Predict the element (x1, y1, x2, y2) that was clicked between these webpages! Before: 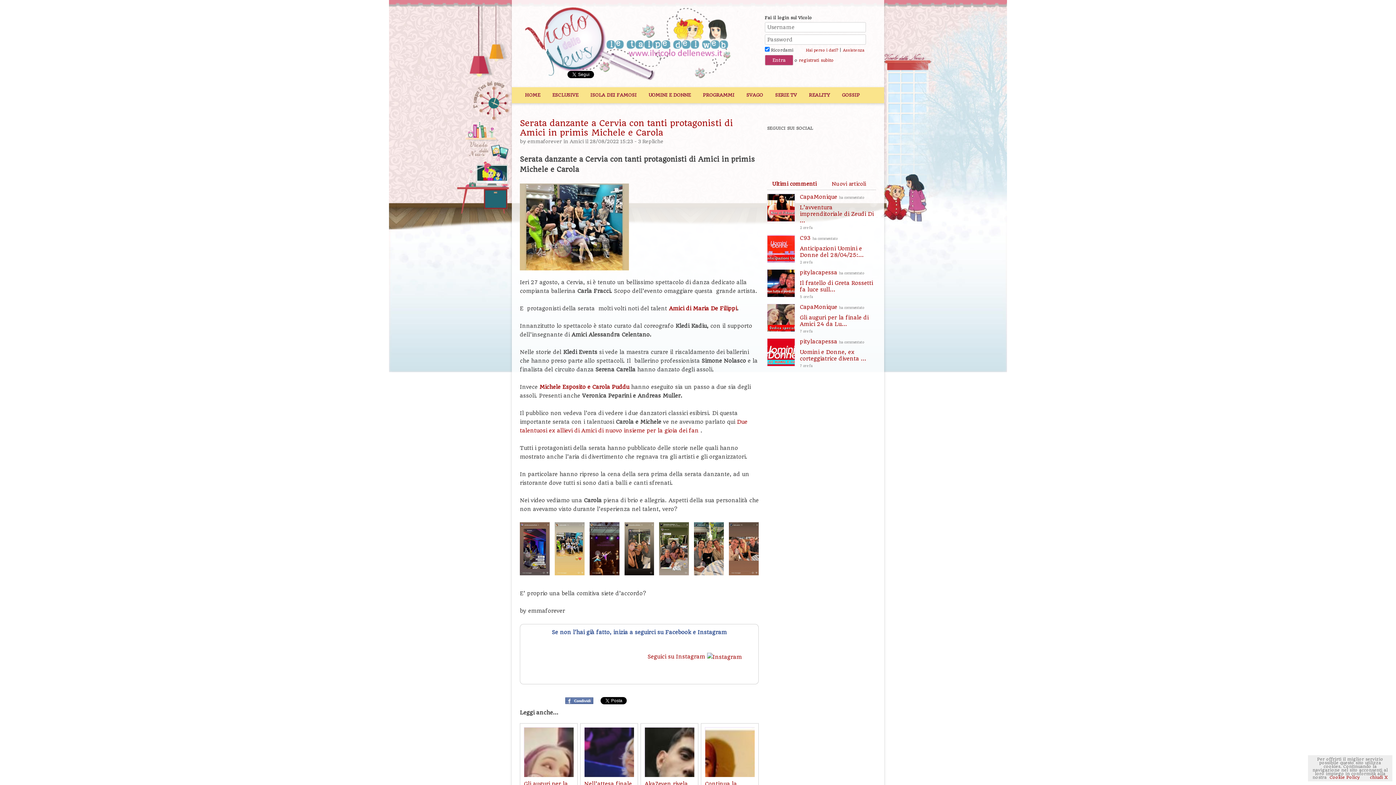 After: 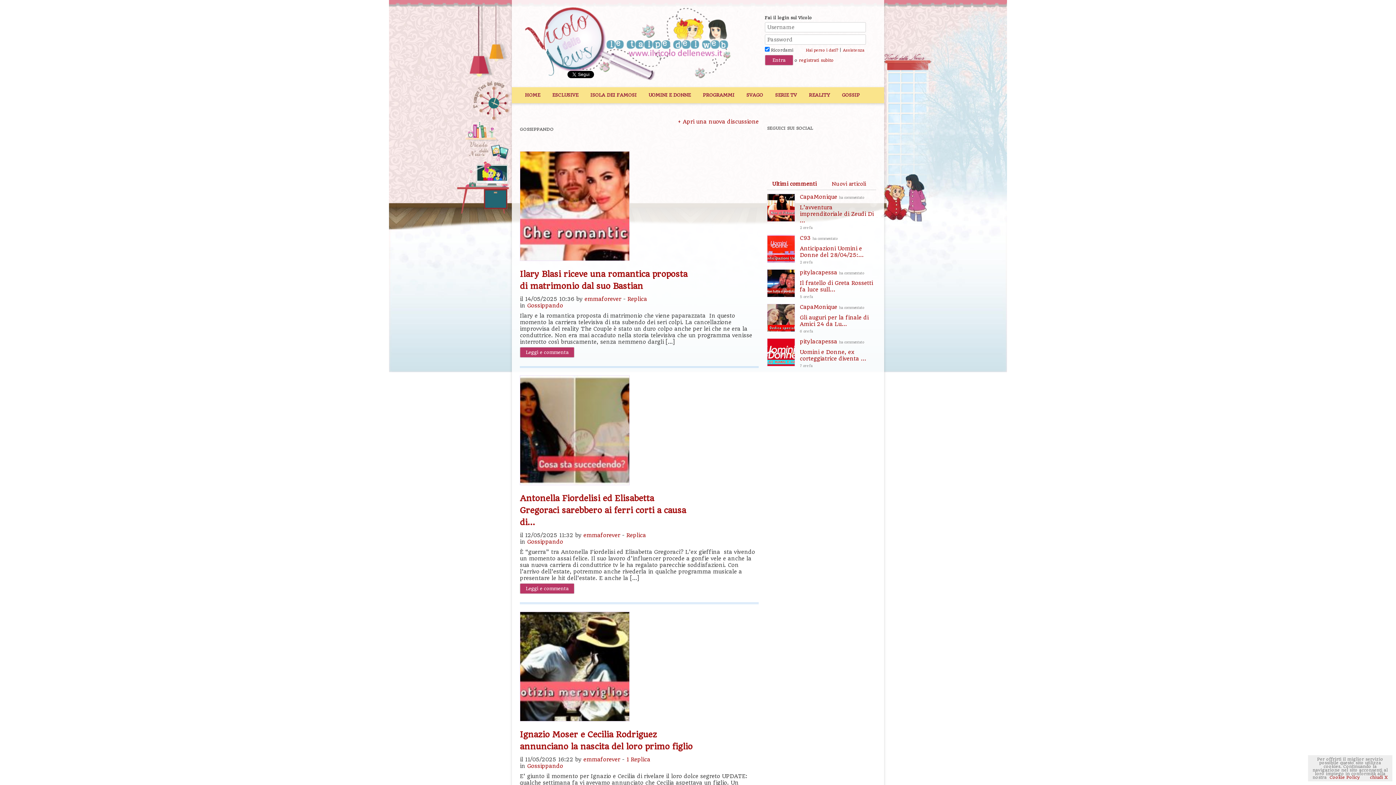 Action: label: GOSSIP bbox: (837, 87, 865, 103)